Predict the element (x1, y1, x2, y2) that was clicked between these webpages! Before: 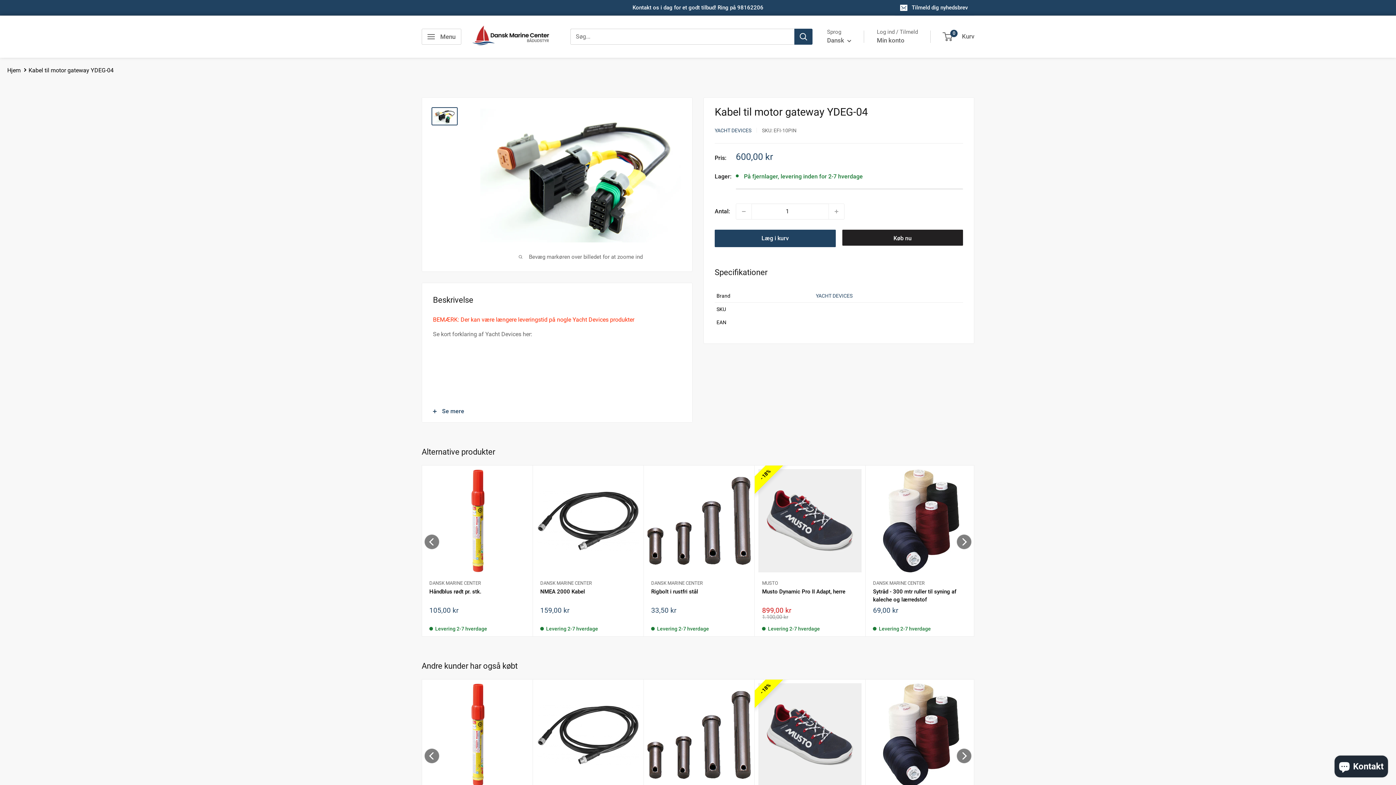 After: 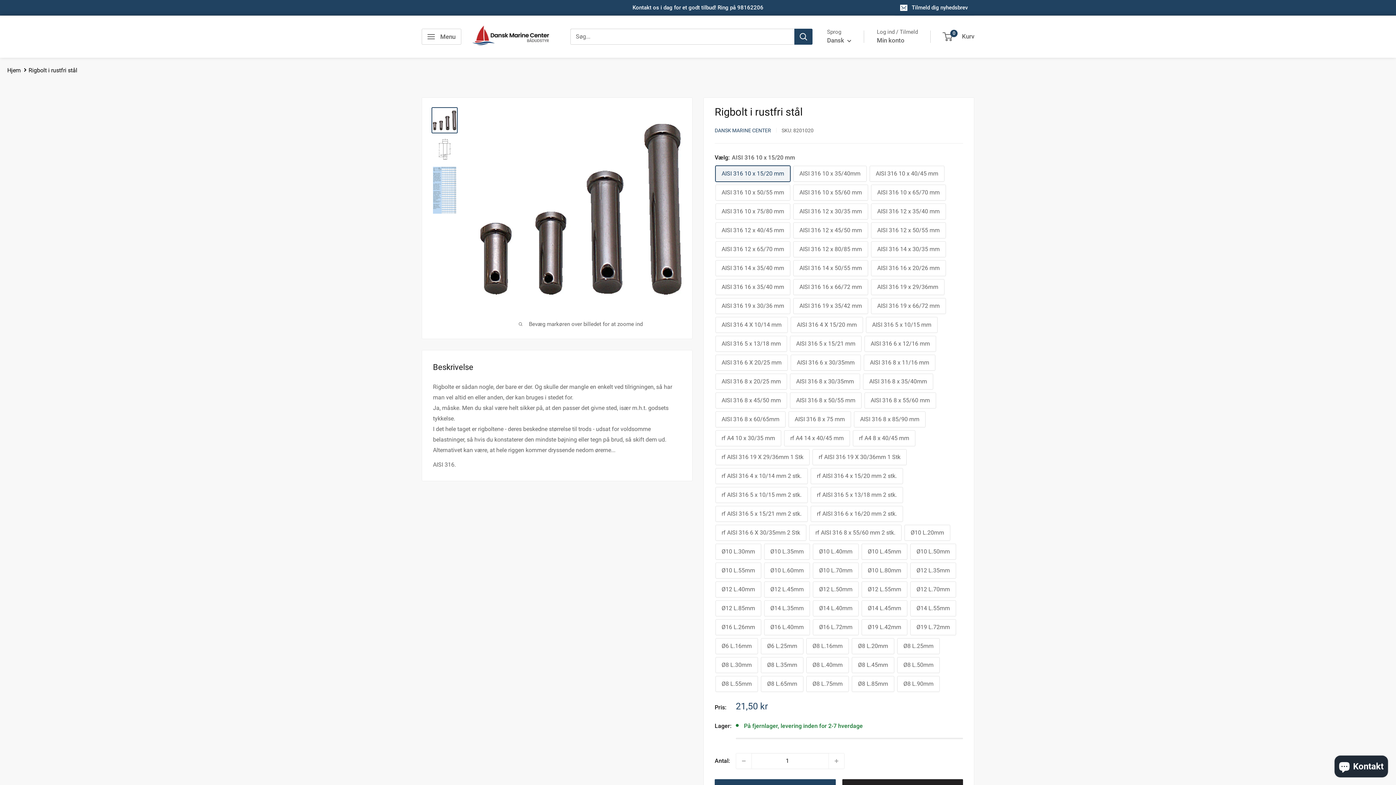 Action: label: Rigbolt i rustfri stål bbox: (651, 588, 698, 595)